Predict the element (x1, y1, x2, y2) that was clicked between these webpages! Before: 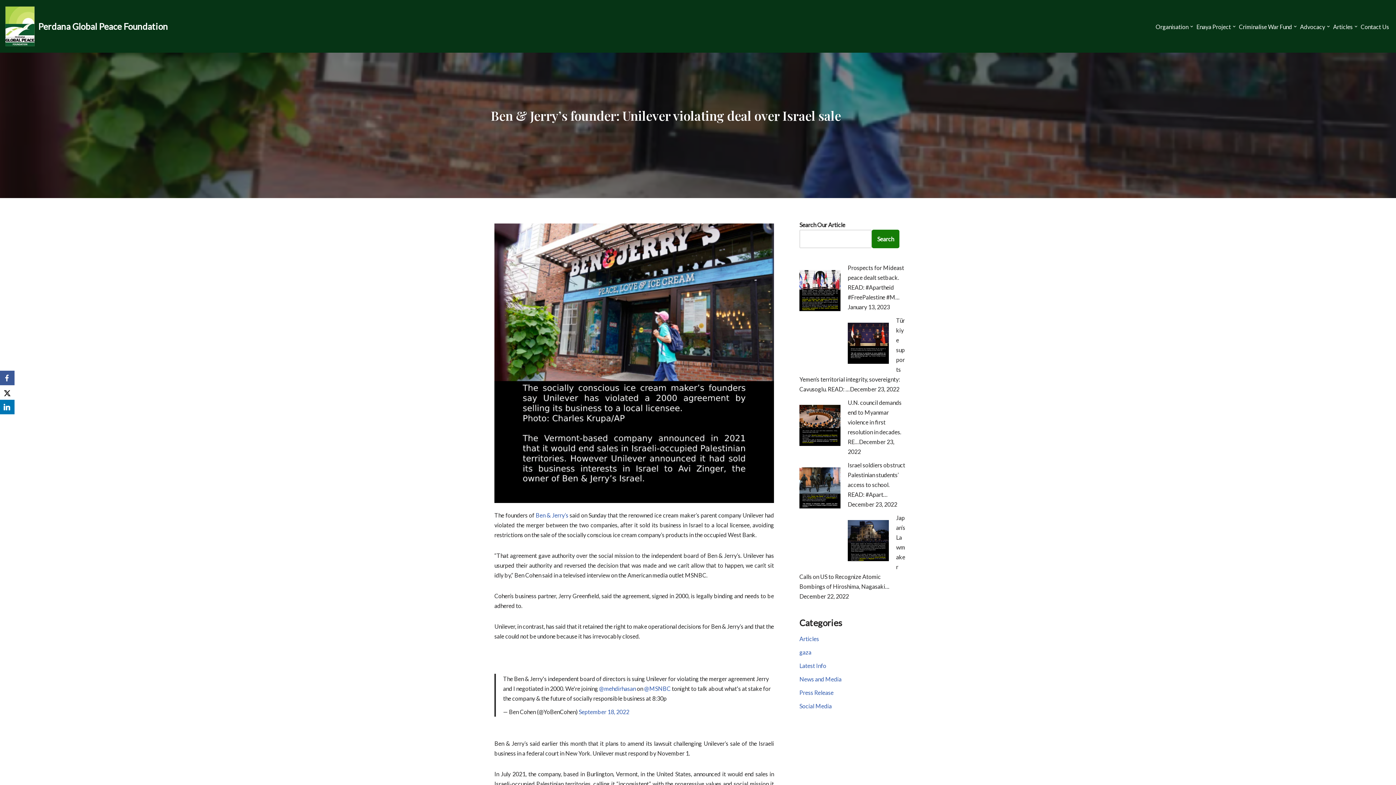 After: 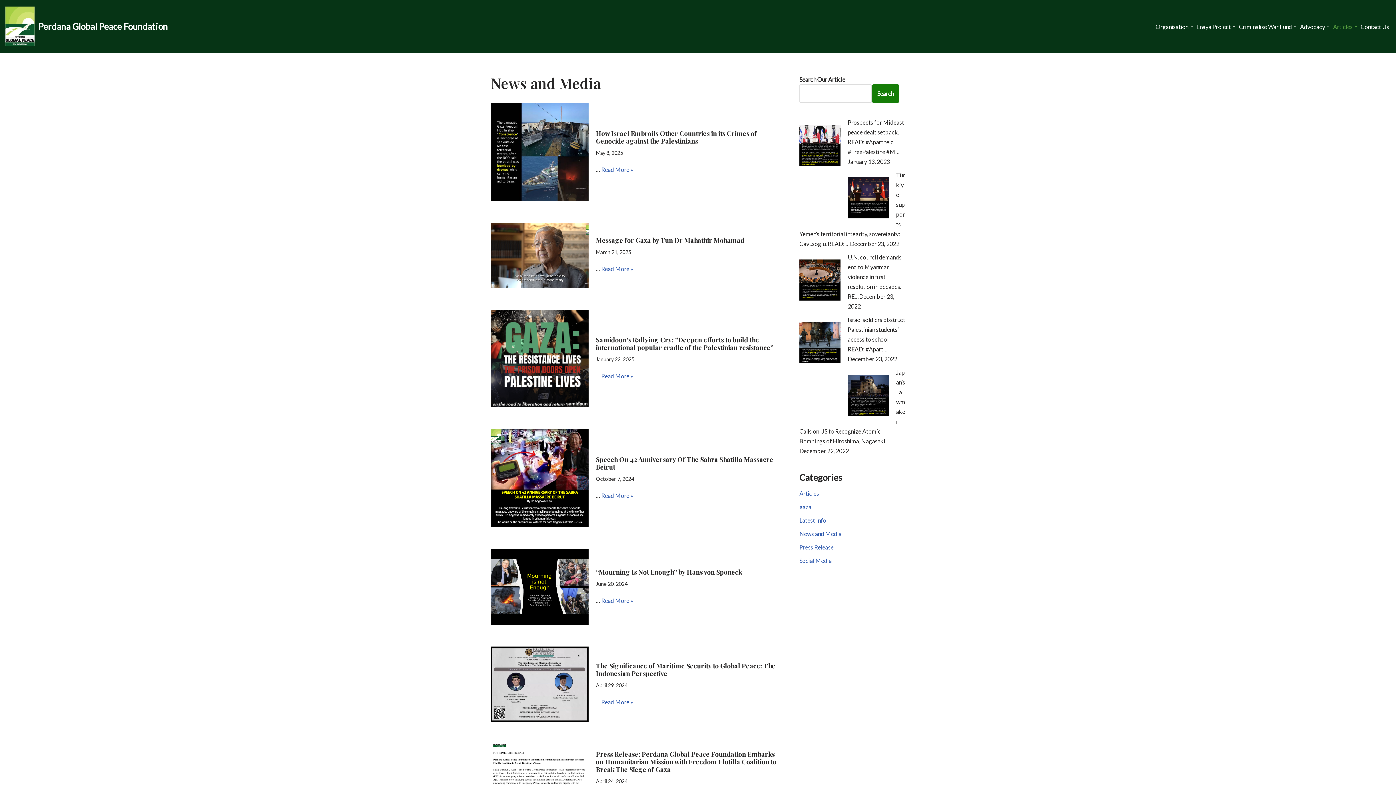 Action: label: News and Media bbox: (799, 676, 841, 683)